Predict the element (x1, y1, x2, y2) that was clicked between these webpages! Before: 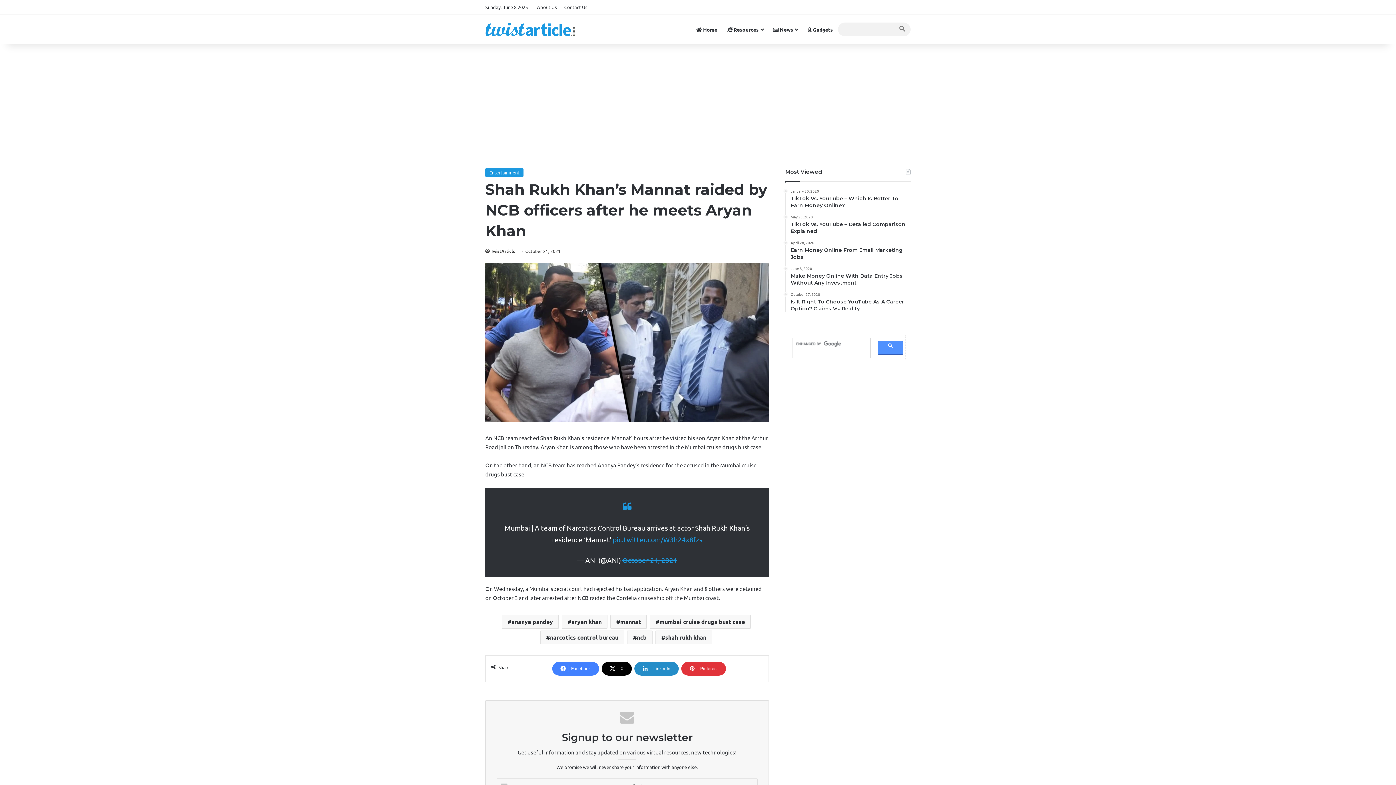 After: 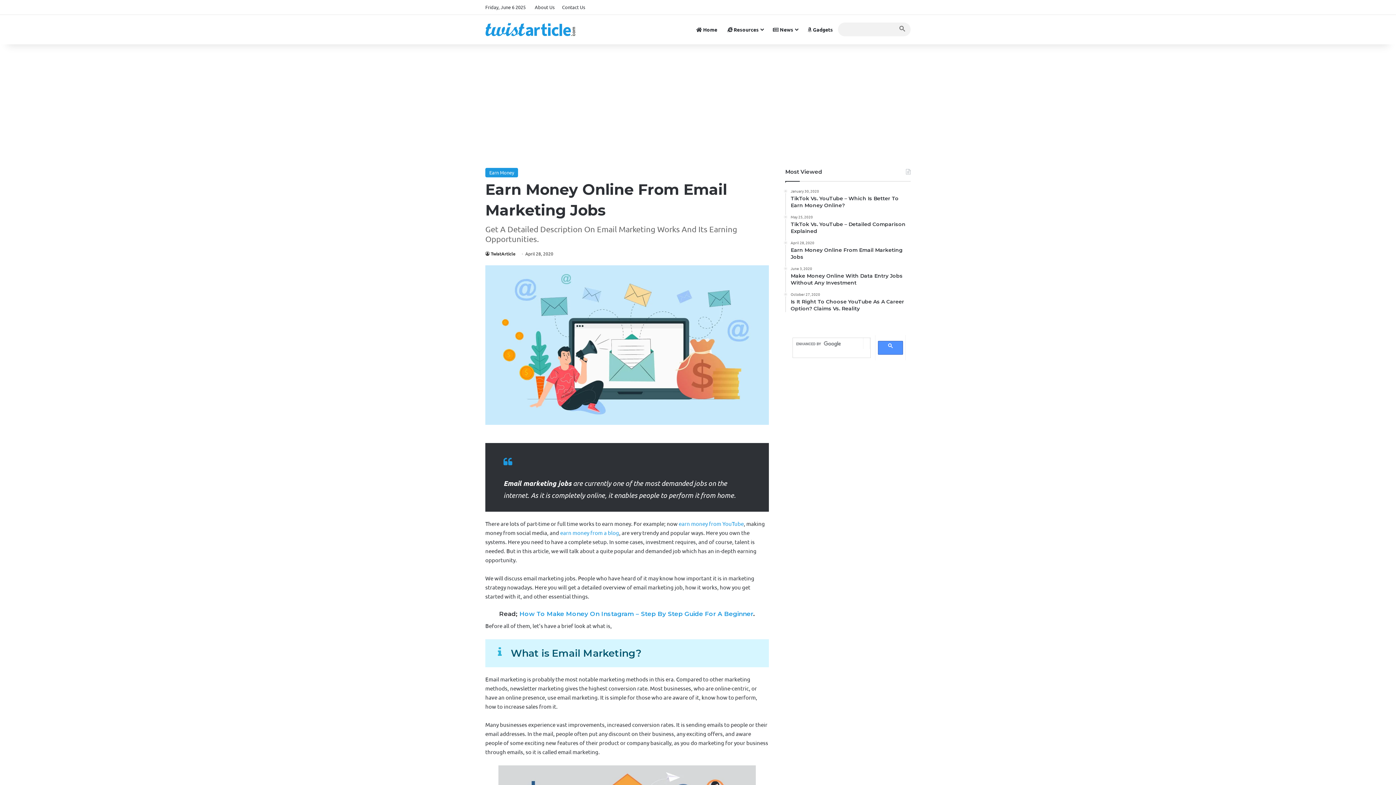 Action: label: April 28, 2020
Earn Money Online From Email Marketing Jobs bbox: (790, 240, 910, 260)